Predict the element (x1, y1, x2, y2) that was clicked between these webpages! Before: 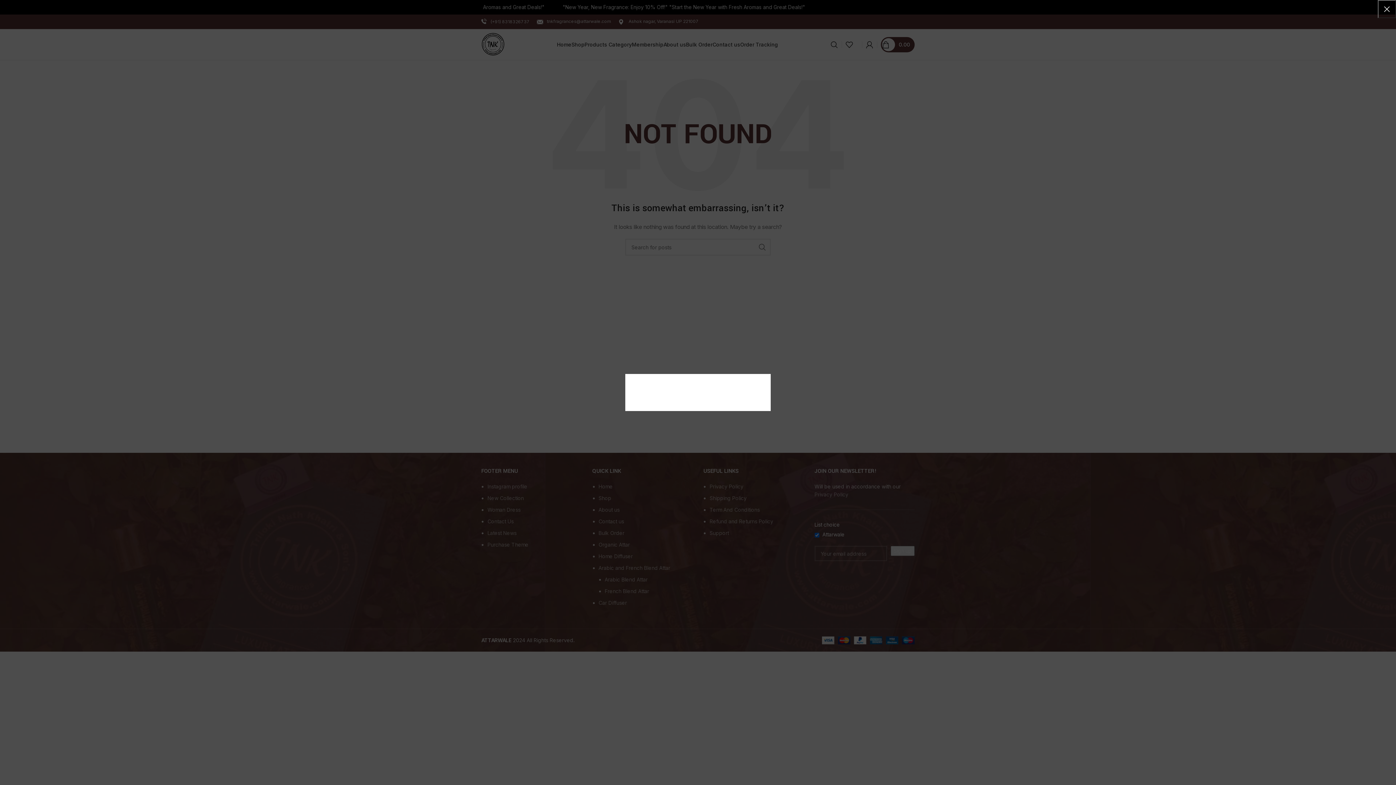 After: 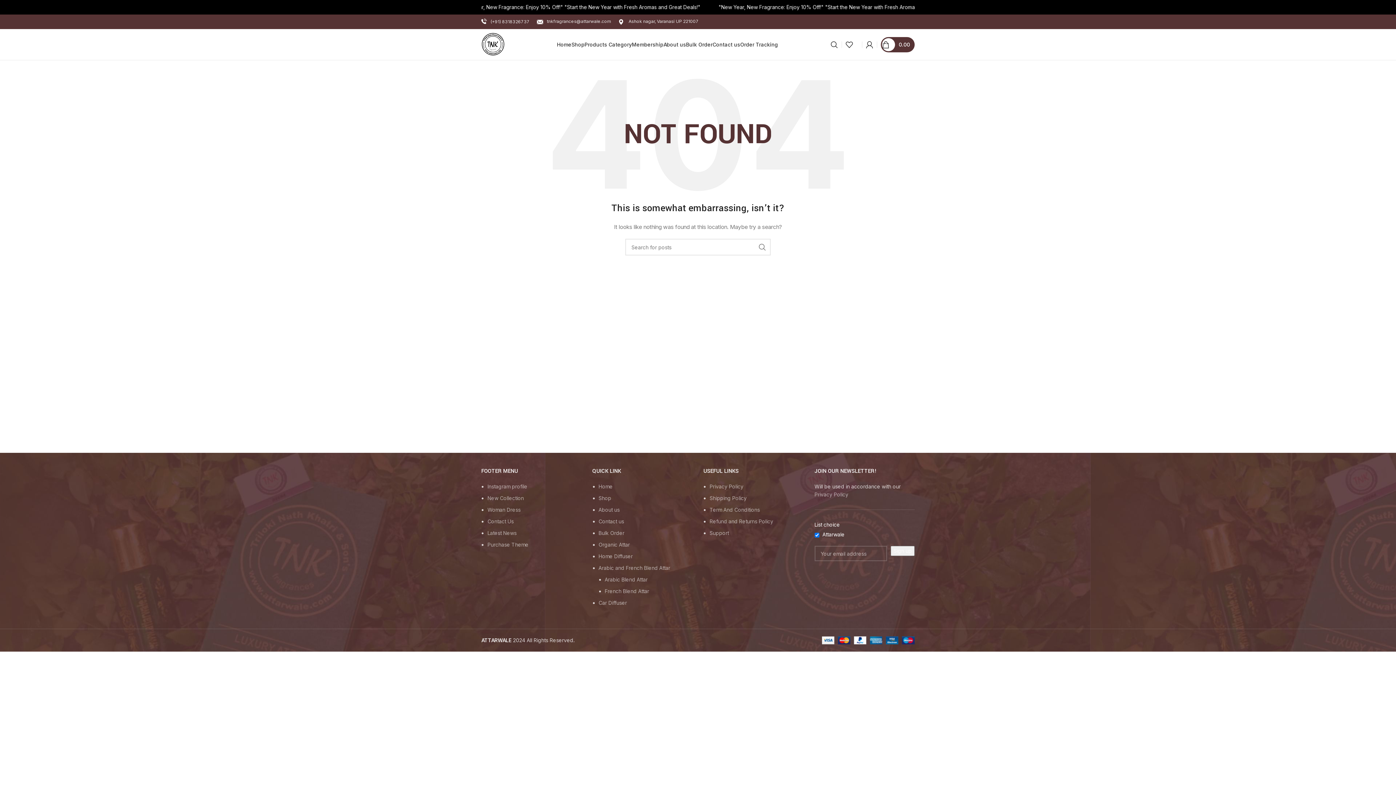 Action: bbox: (1378, 0, 1396, 18) label: ×